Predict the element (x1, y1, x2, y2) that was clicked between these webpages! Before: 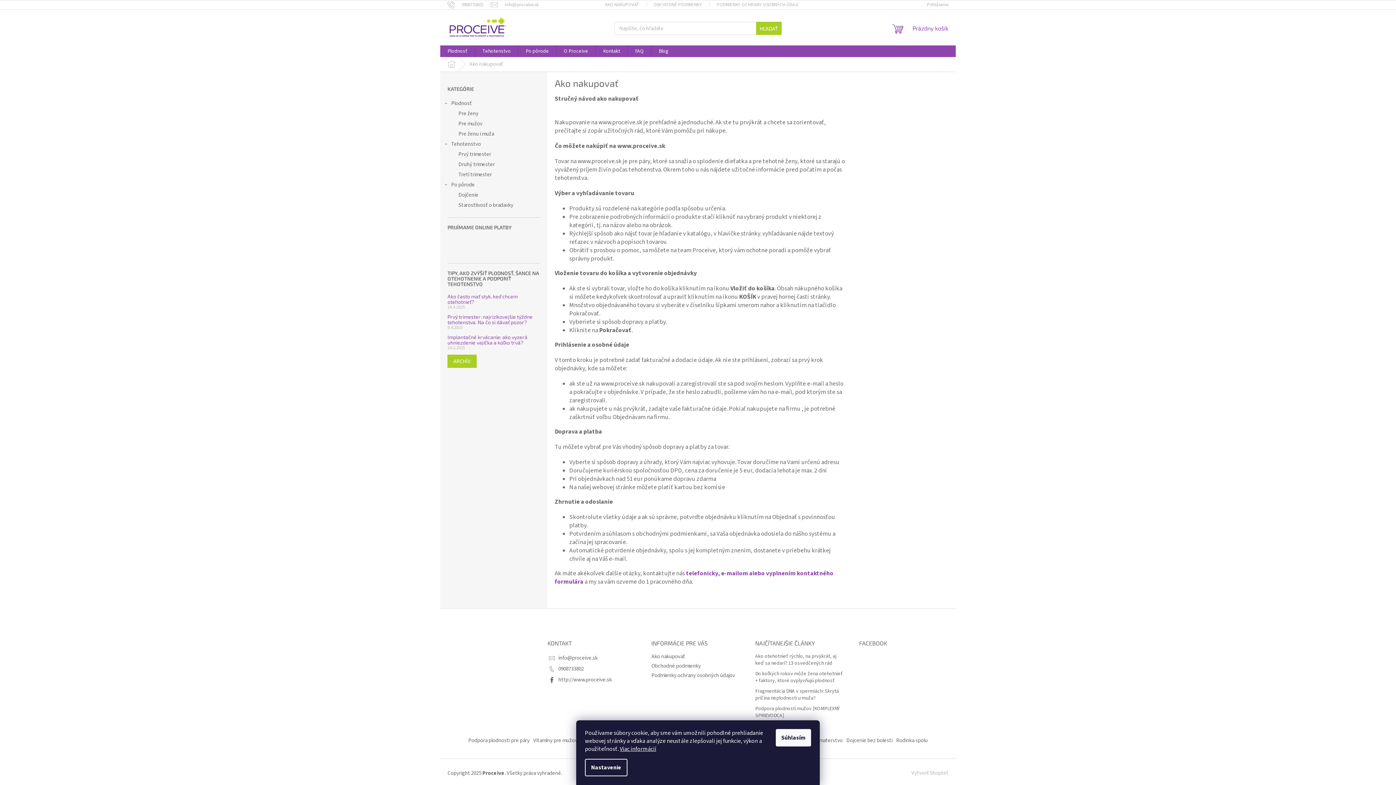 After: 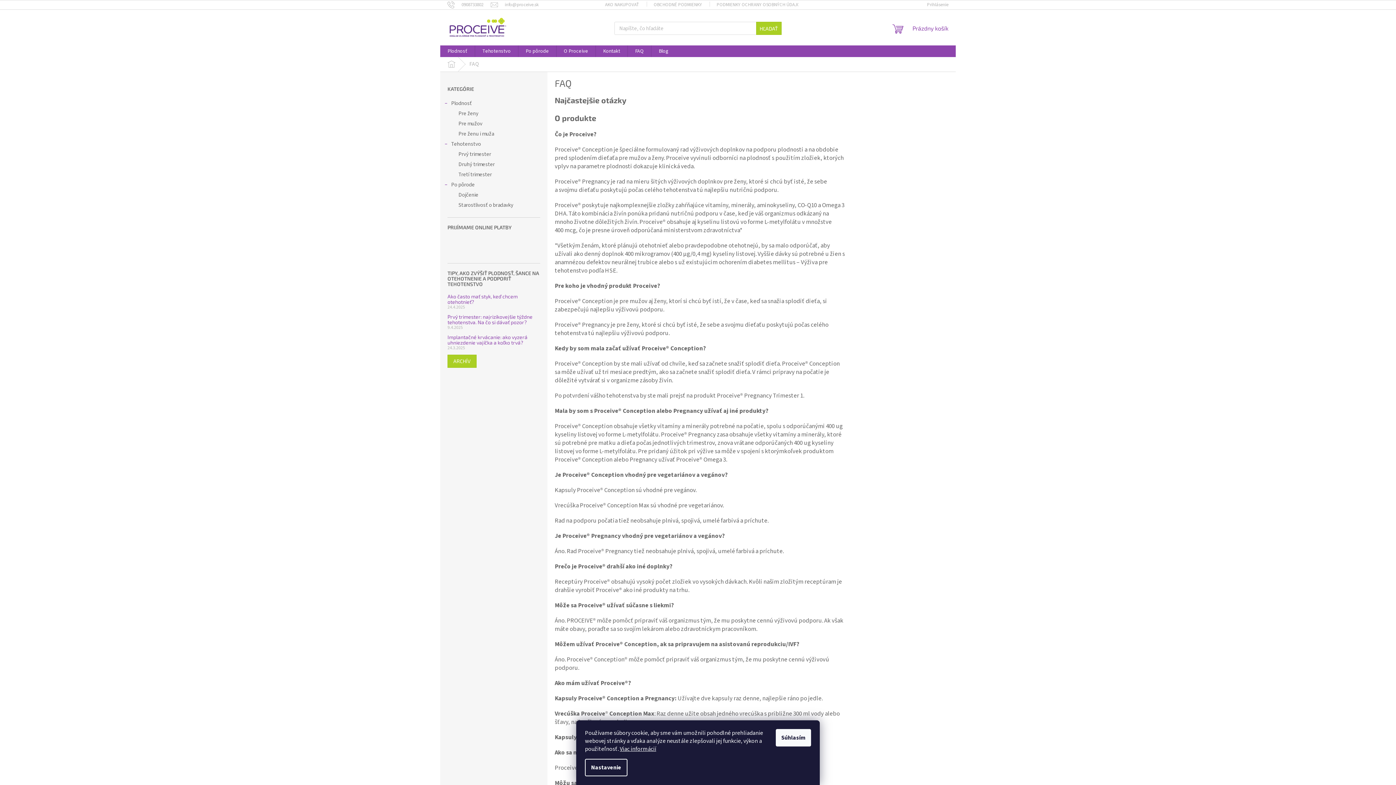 Action: bbox: (628, 45, 651, 57) label: FAQ